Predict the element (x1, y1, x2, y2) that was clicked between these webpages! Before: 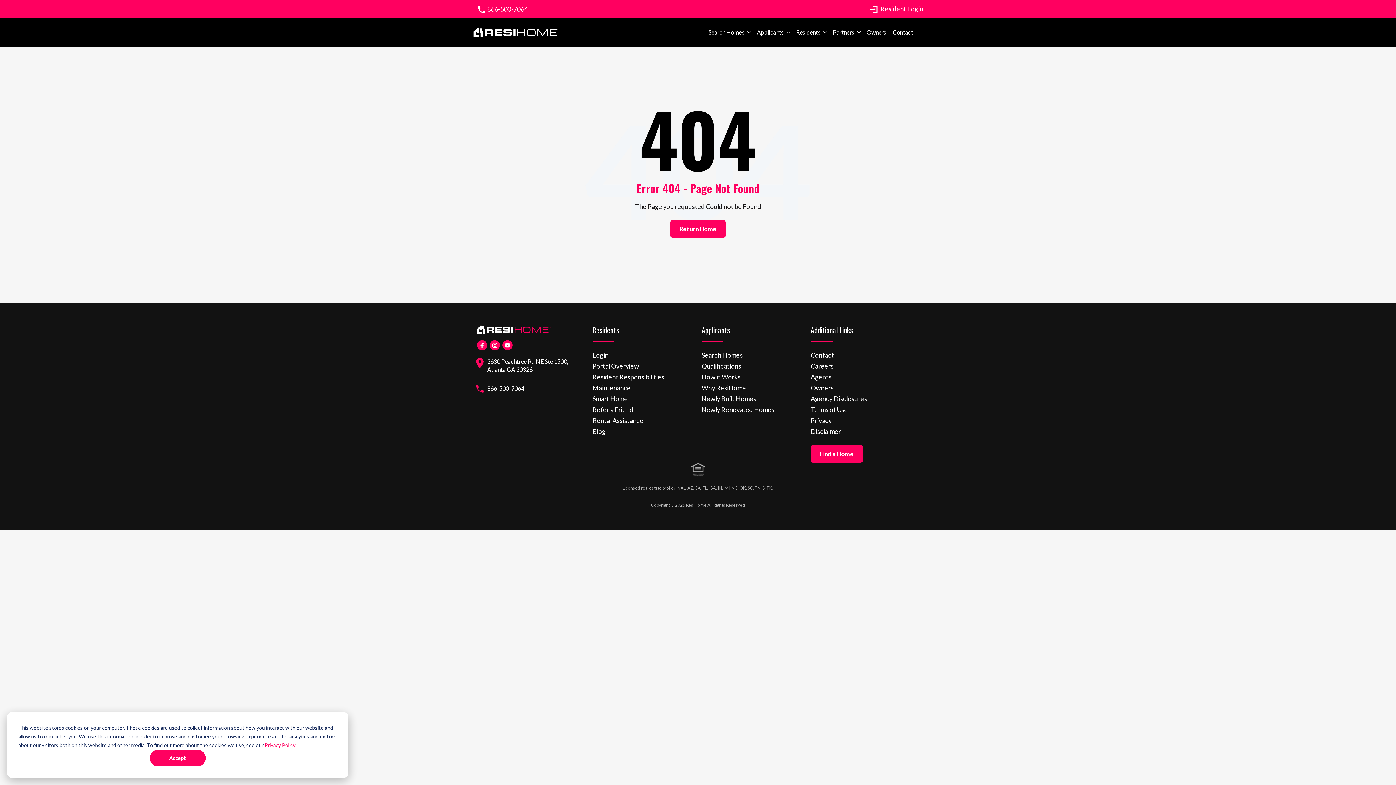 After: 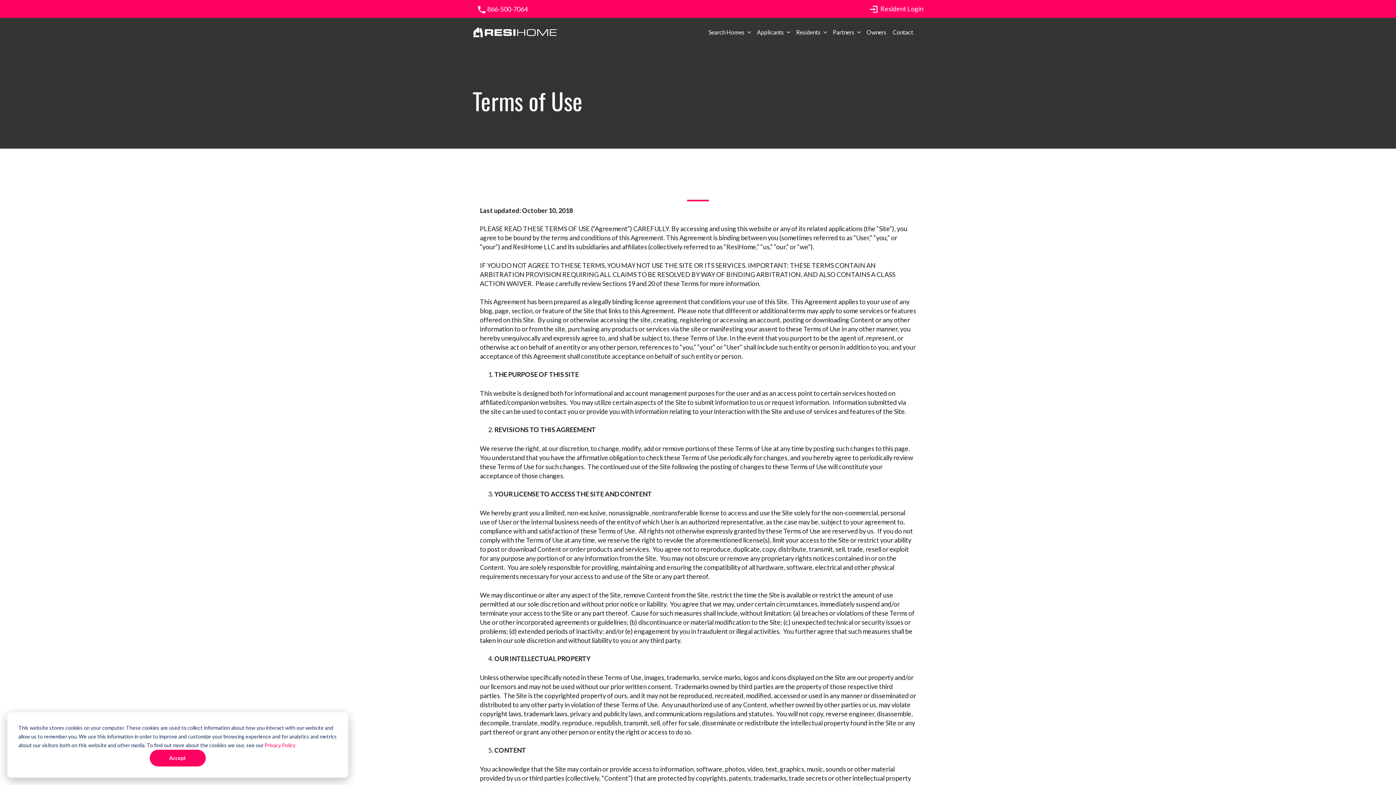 Action: label: Terms of Use bbox: (810, 405, 848, 413)